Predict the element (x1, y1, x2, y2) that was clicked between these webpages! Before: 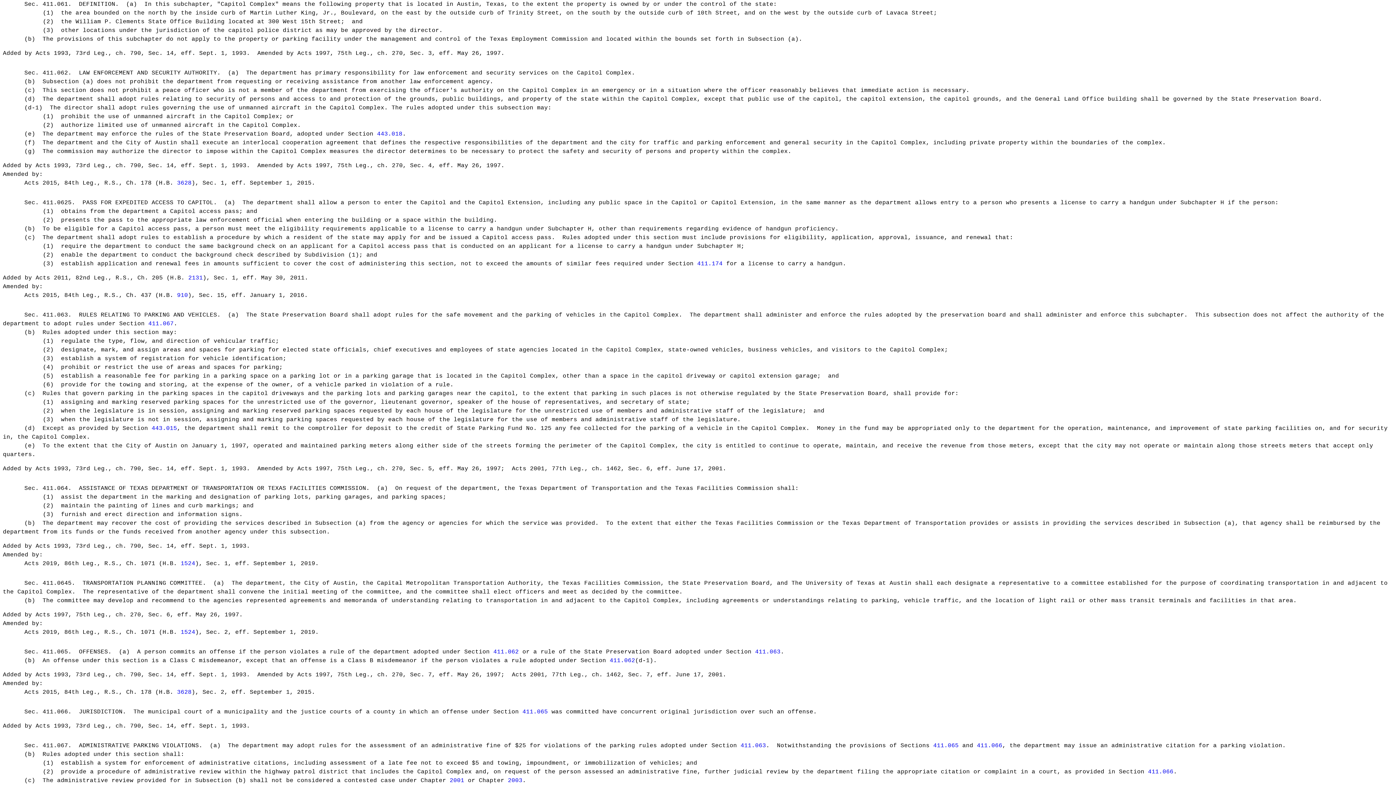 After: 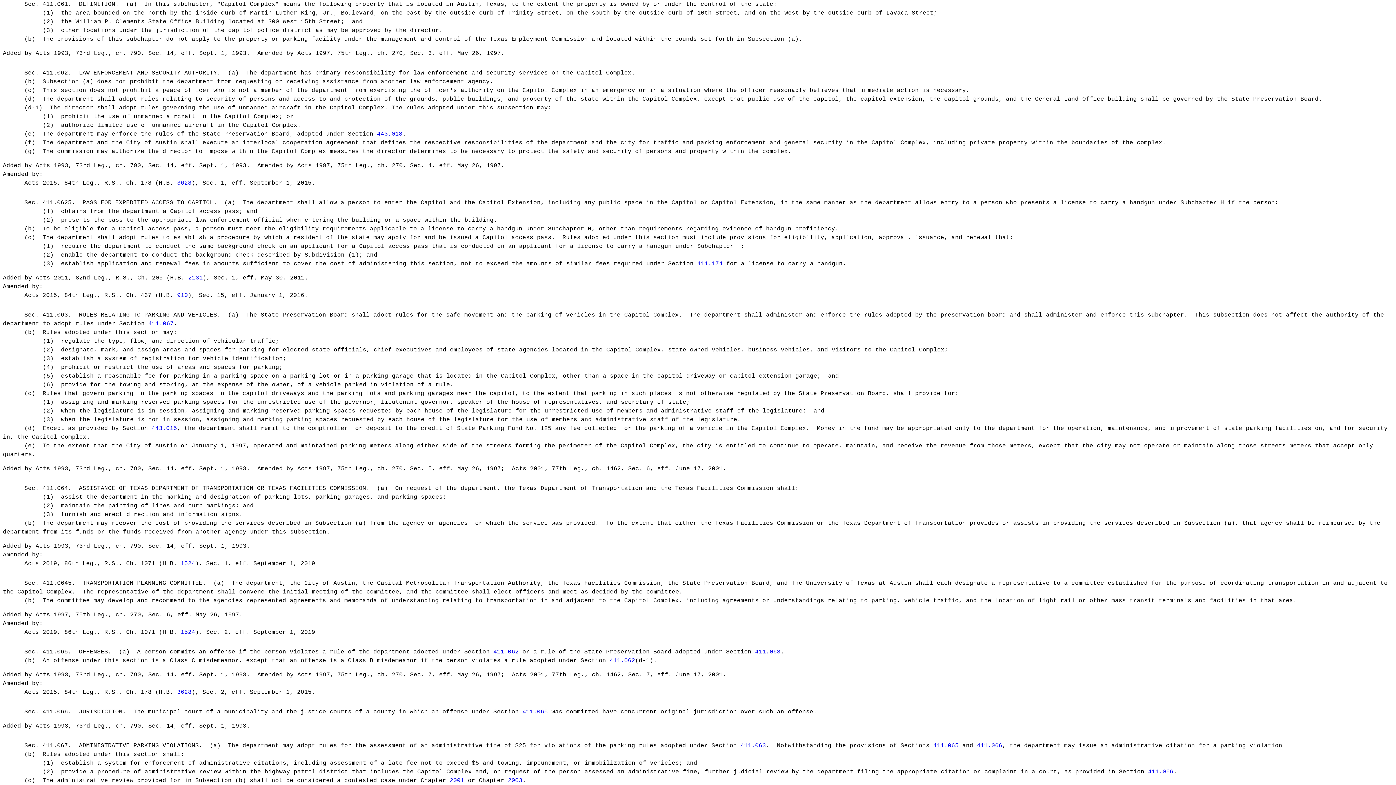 Action: bbox: (177, 180, 191, 186) label: 3628